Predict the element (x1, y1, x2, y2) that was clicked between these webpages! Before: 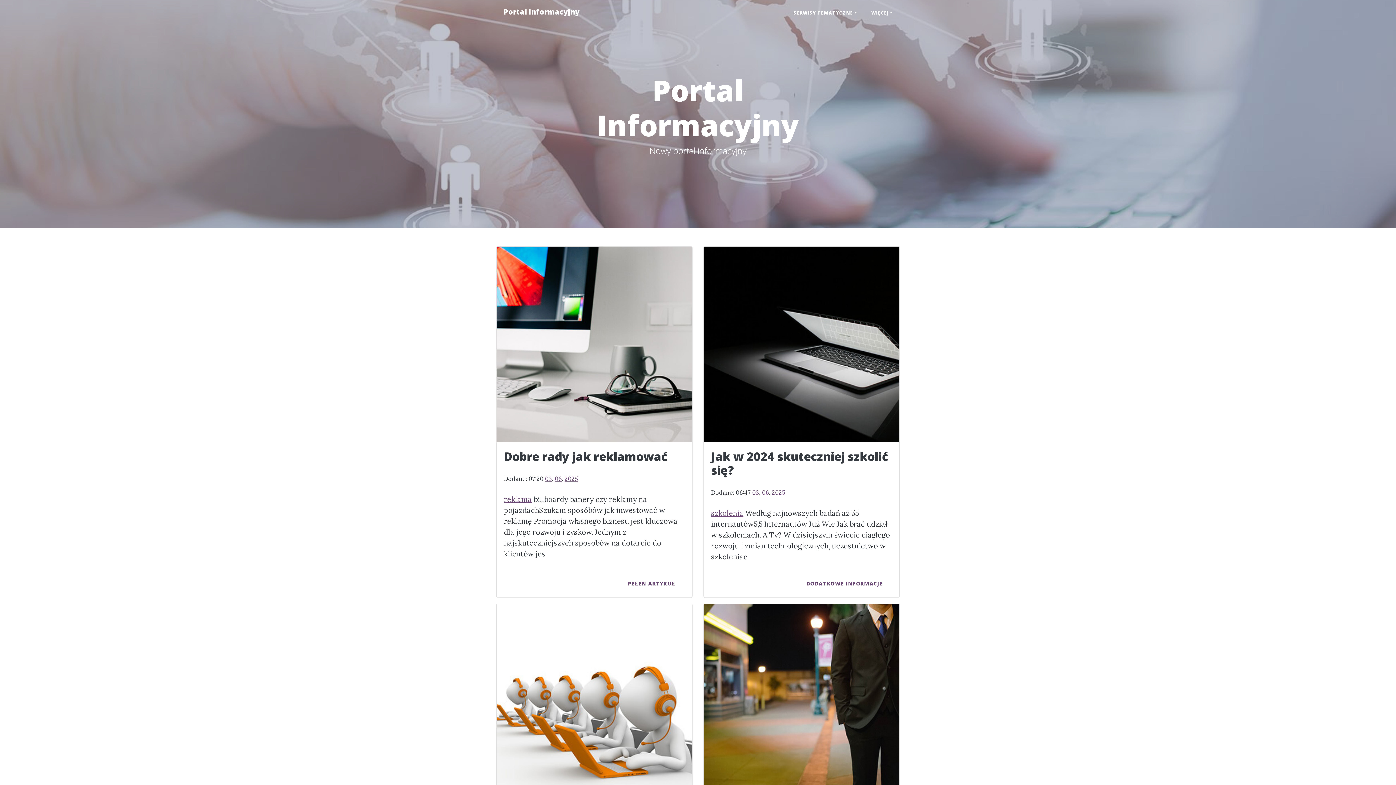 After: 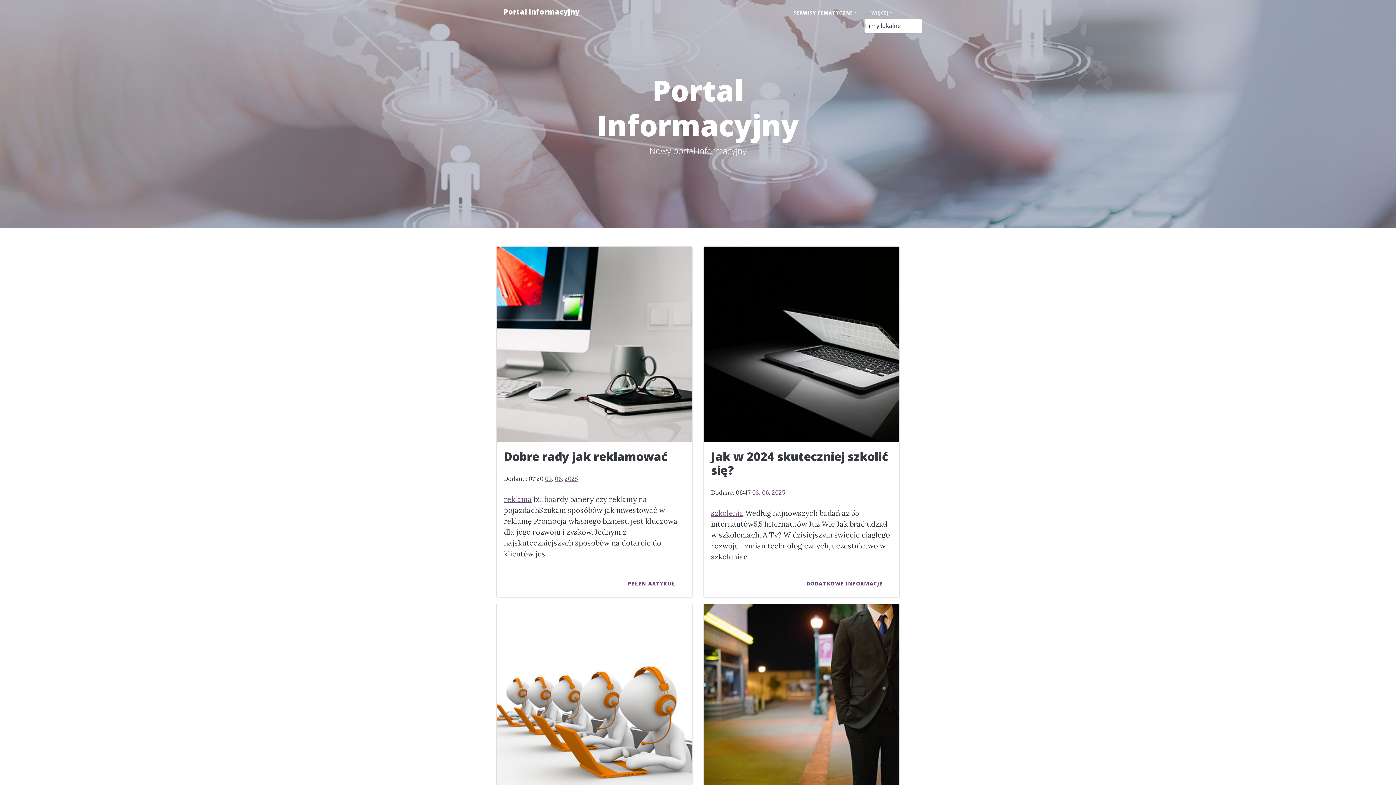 Action: bbox: (864, 6, 900, 19) label: WIĘCEJ